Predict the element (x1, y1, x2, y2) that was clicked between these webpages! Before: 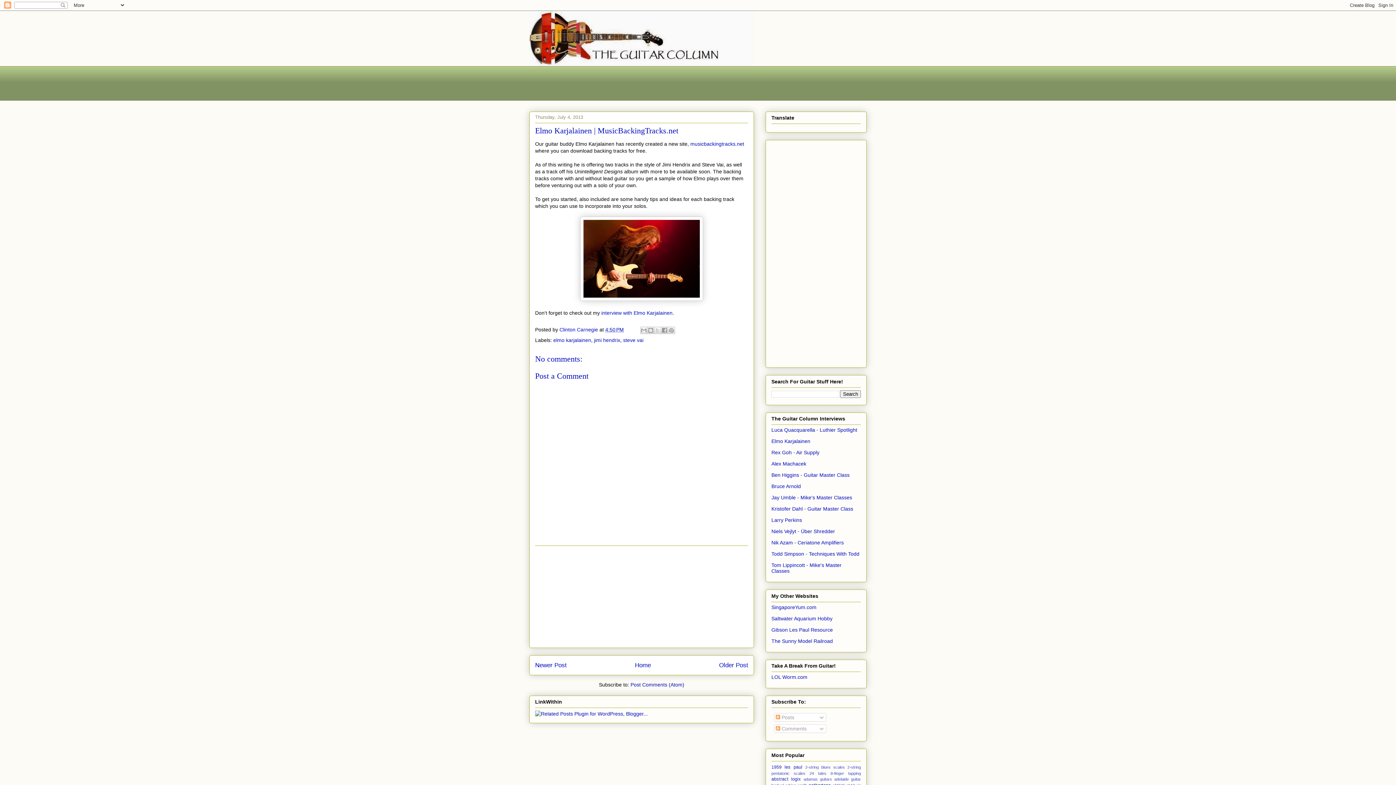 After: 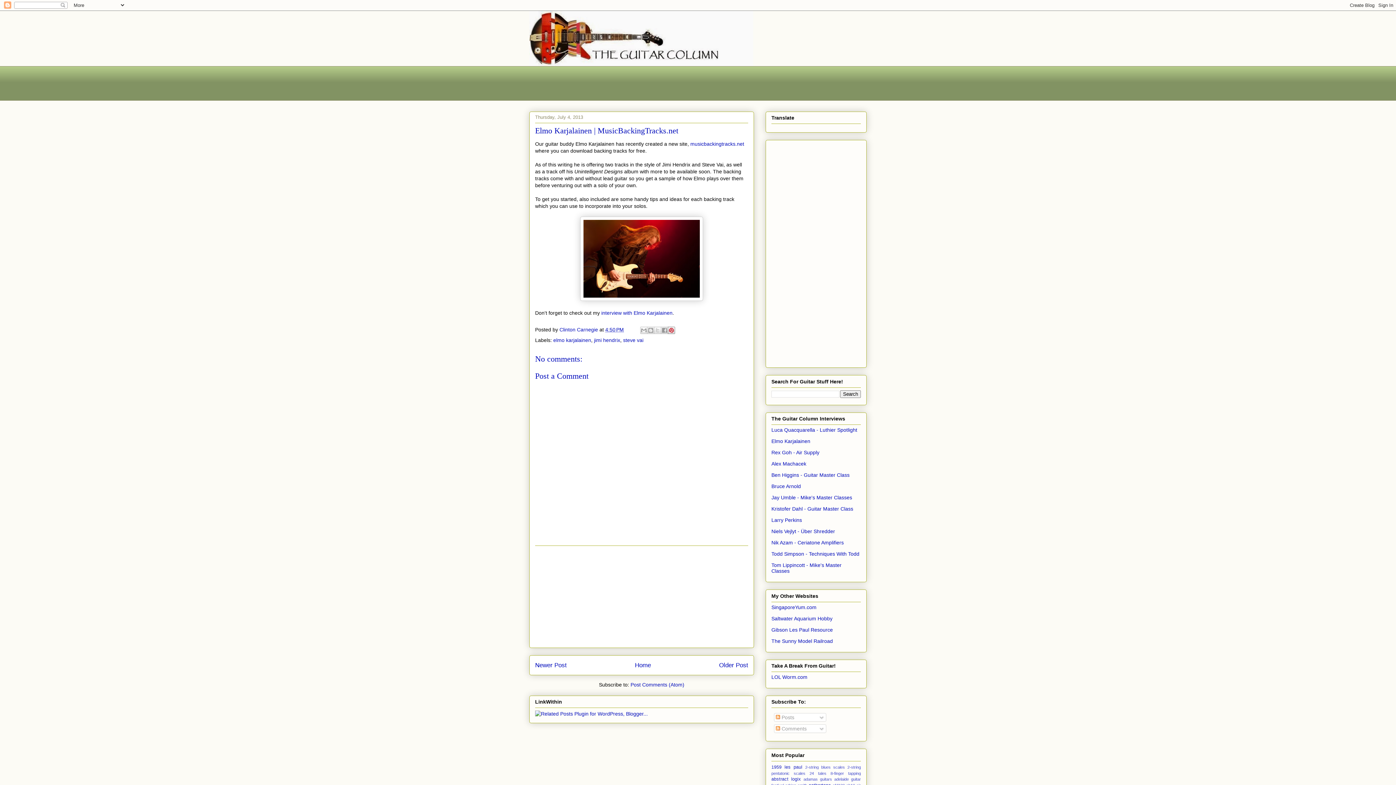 Action: bbox: (668, 326, 675, 334) label: Share to Pinterest